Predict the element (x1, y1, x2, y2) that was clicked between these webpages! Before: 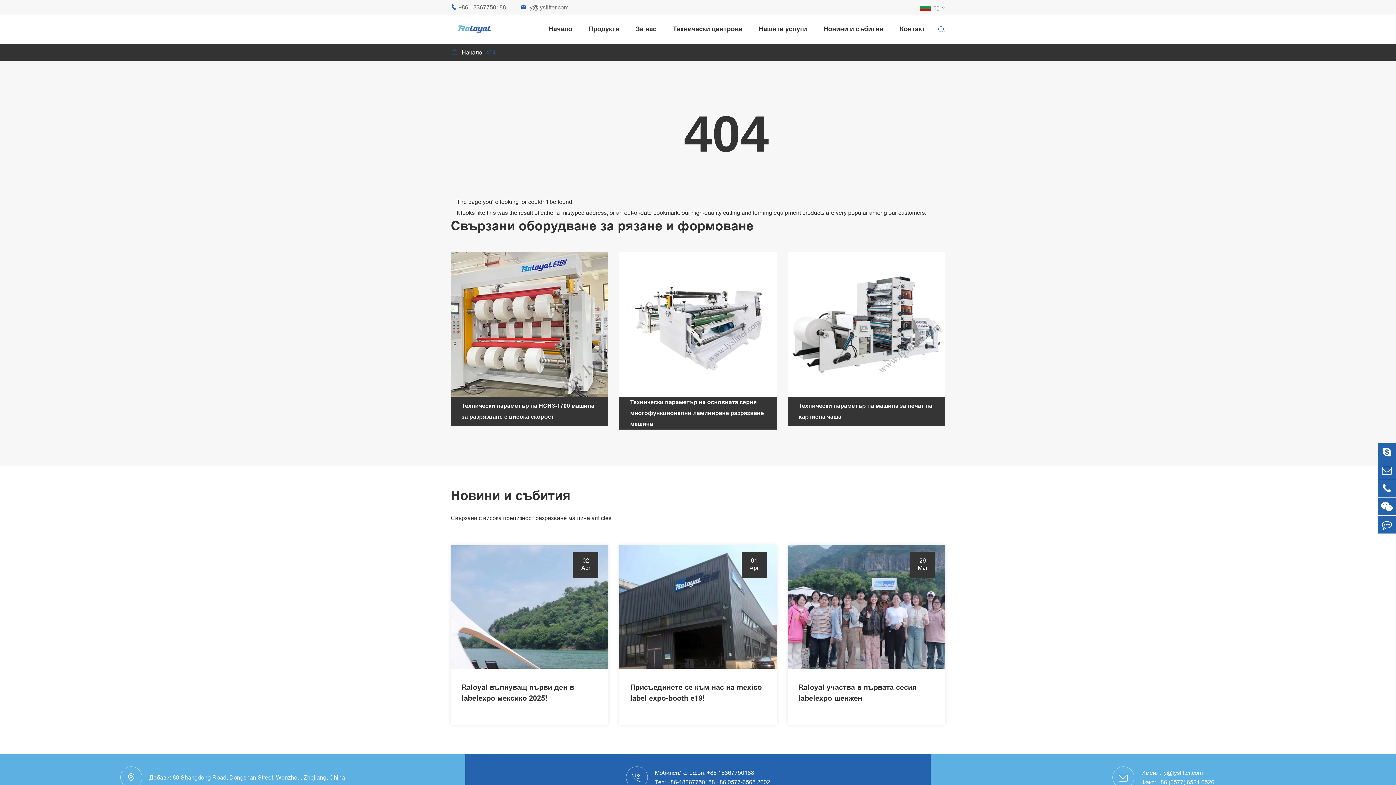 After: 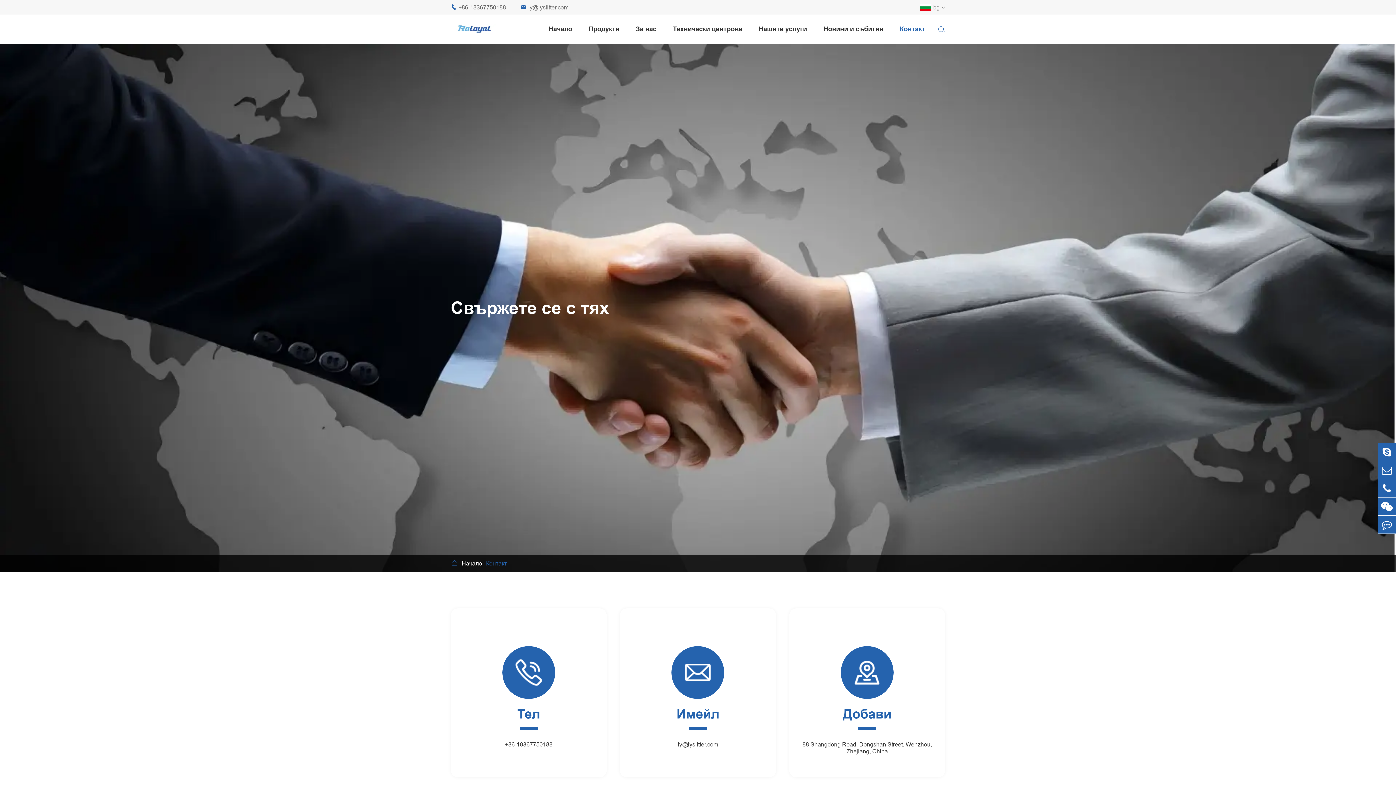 Action: label: Контакт bbox: (900, 14, 925, 43)